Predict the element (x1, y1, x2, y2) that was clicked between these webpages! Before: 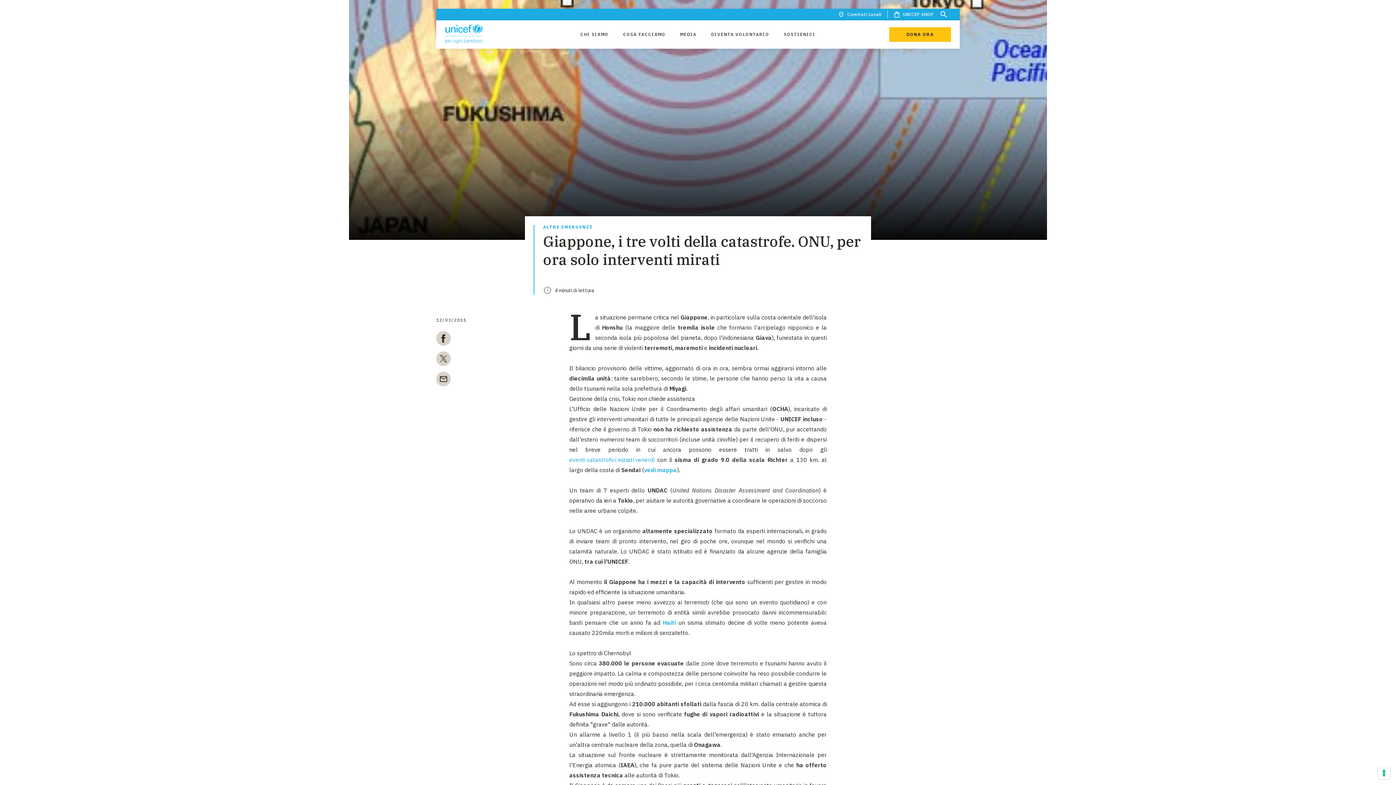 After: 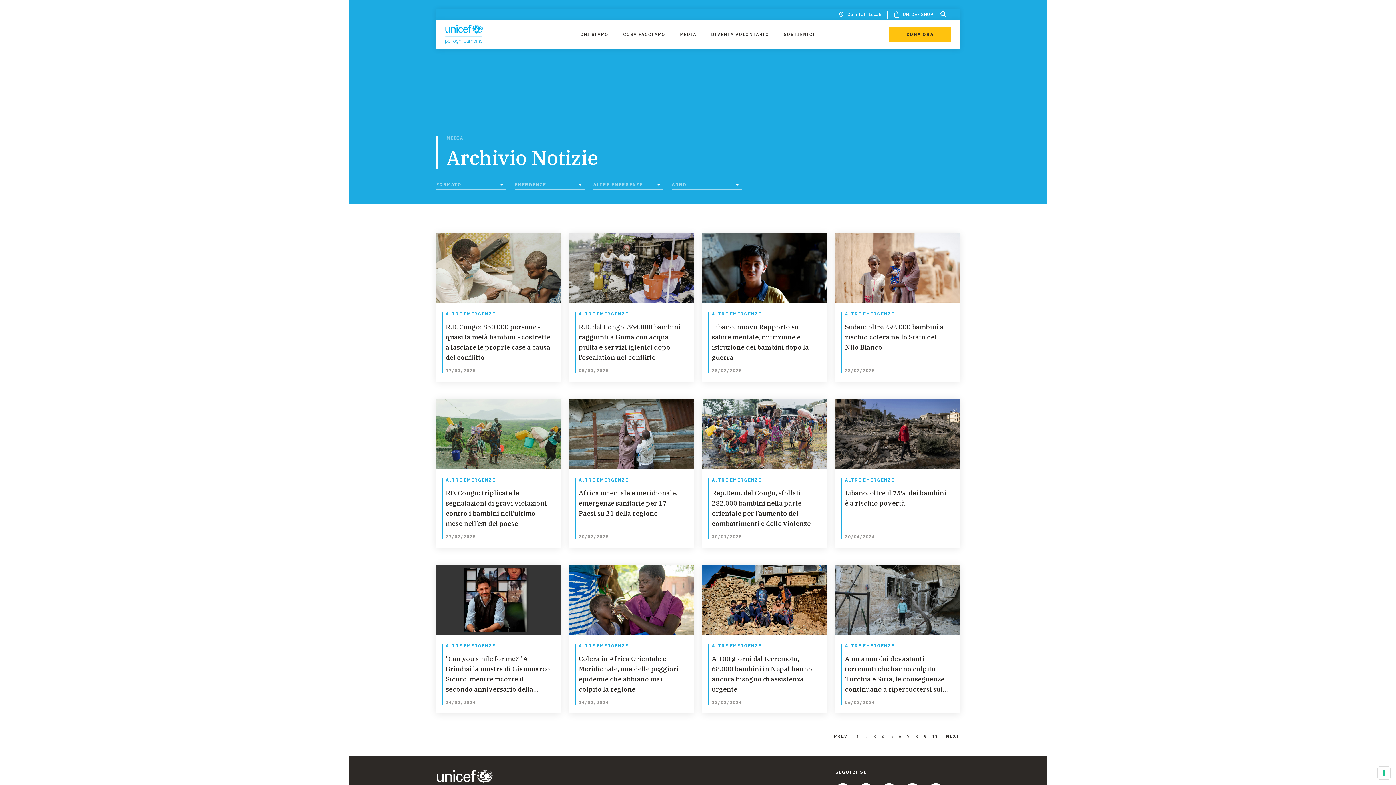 Action: label: ALTRE EMERGENZE bbox: (543, 225, 862, 232)